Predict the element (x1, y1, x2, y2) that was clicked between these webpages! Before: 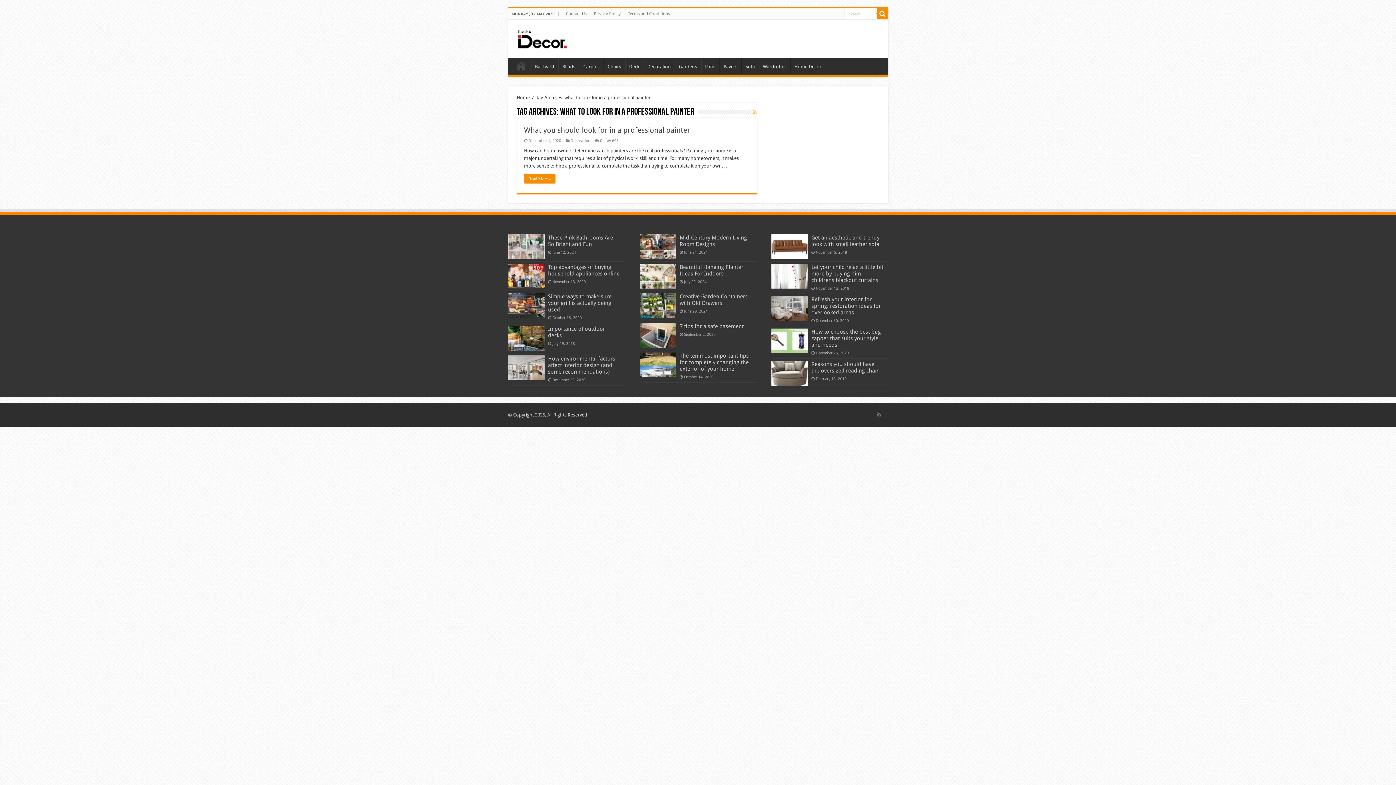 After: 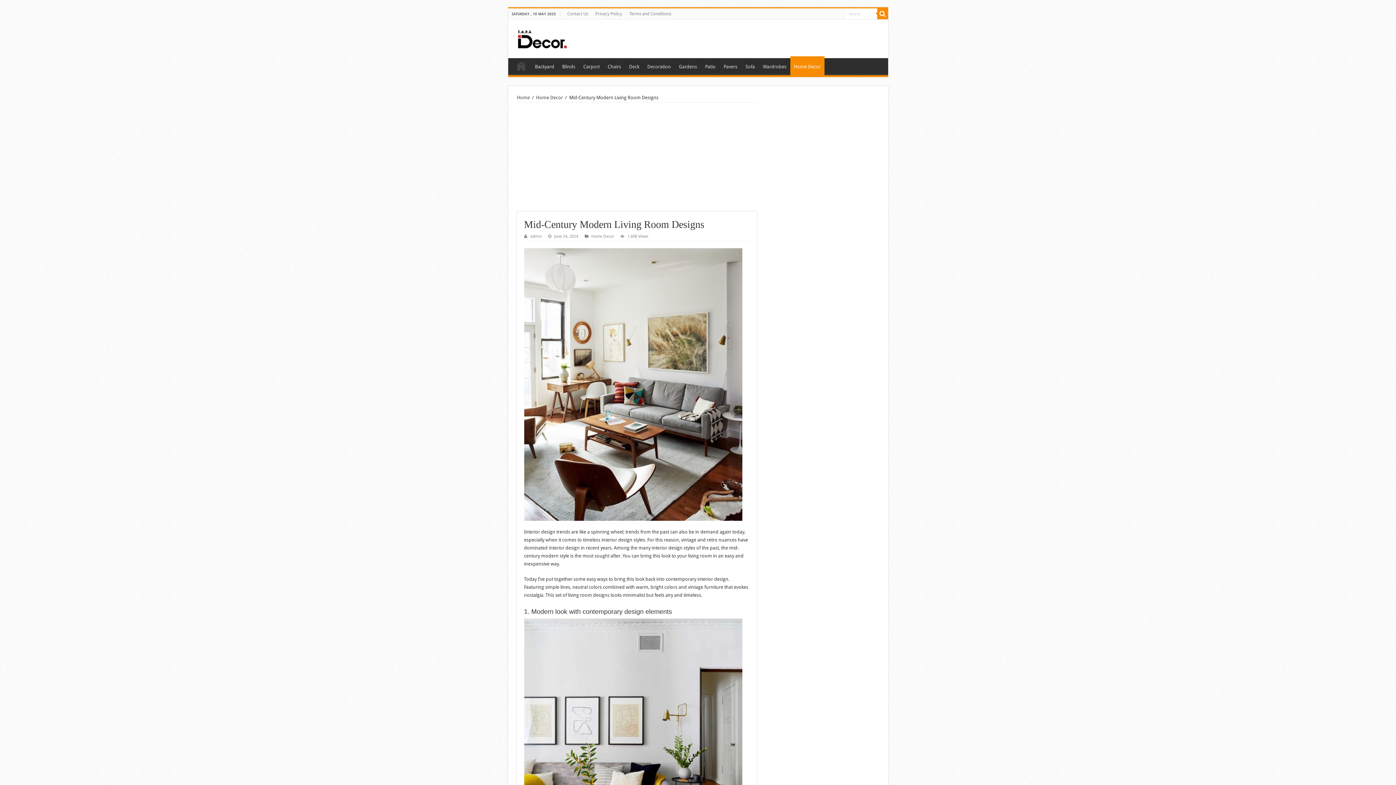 Action: bbox: (639, 234, 676, 259)